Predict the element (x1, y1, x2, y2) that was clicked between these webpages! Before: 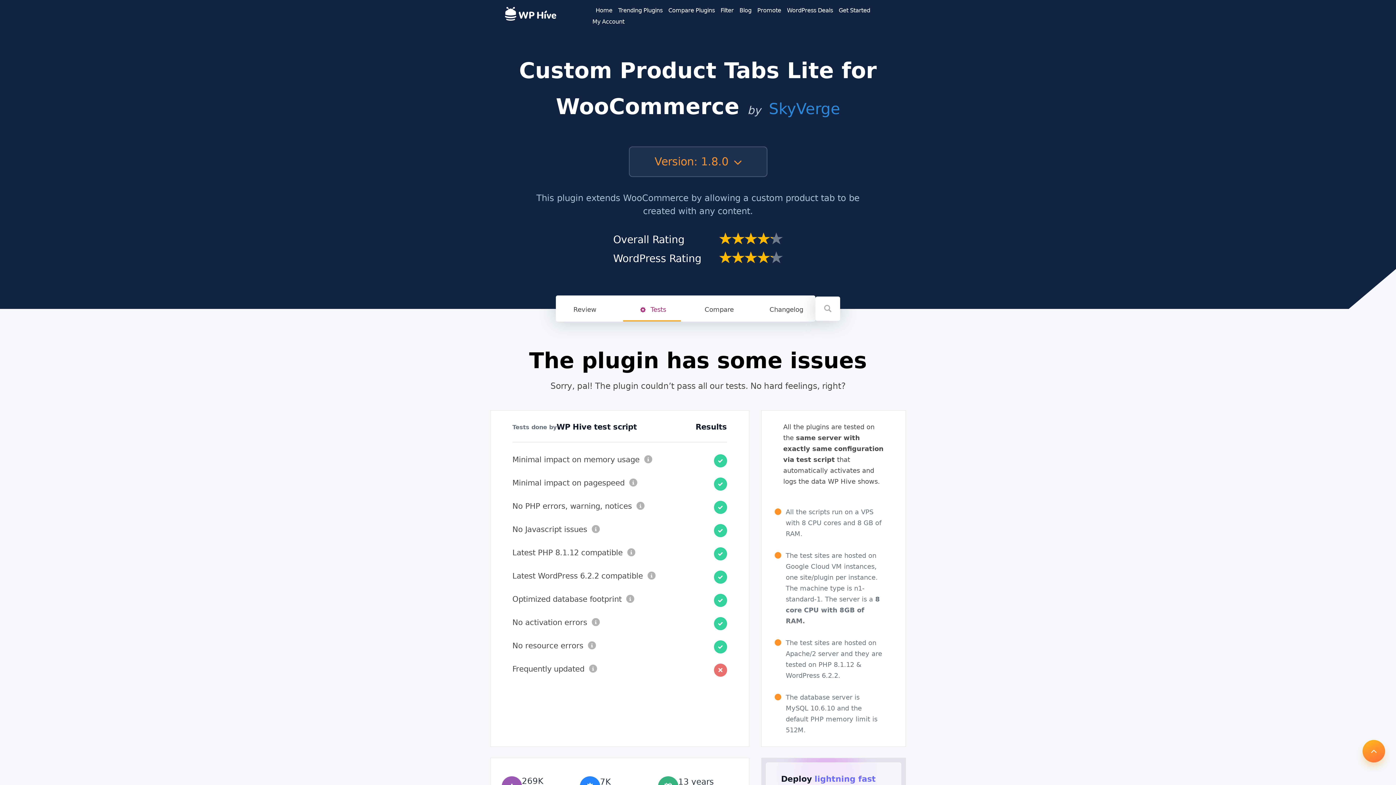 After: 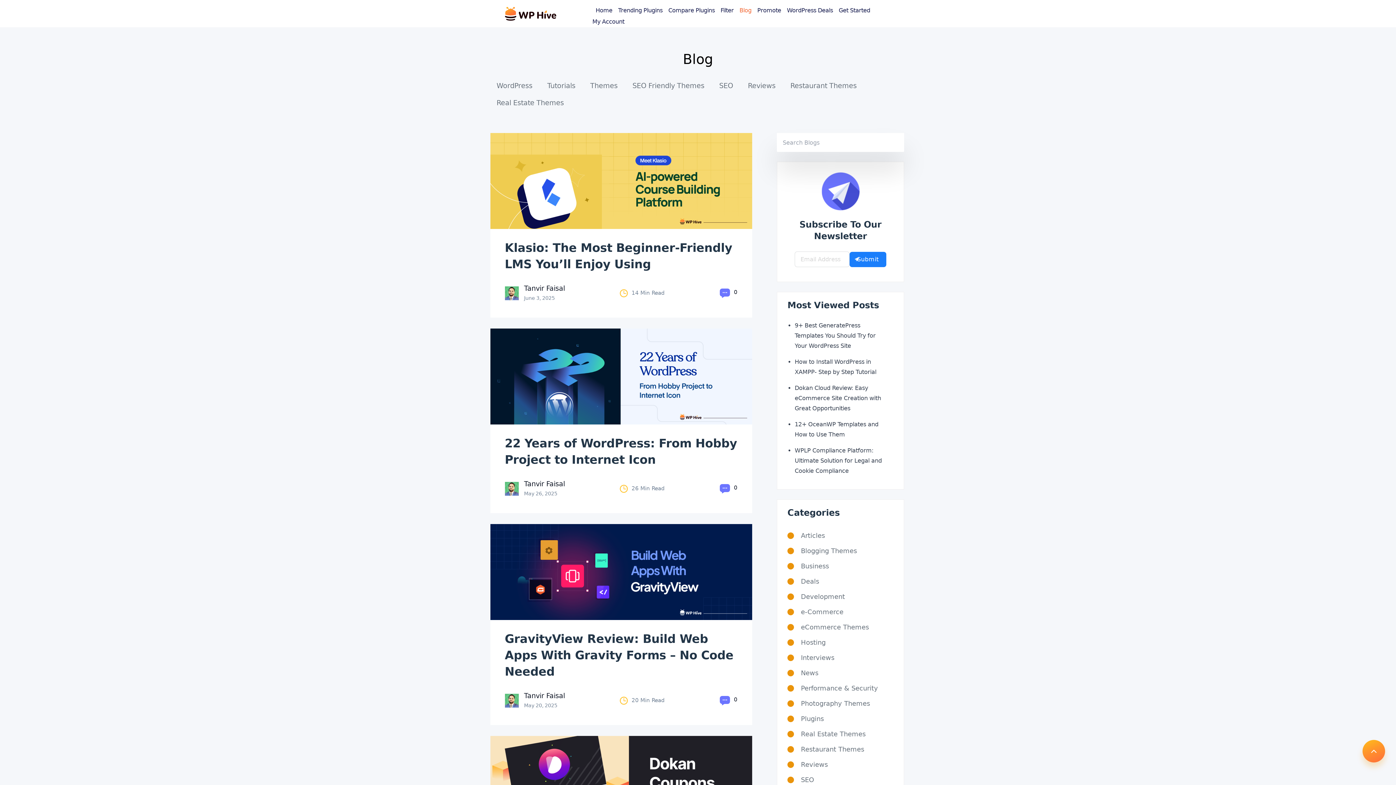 Action: label: Blog bbox: (739, 6, 751, 13)